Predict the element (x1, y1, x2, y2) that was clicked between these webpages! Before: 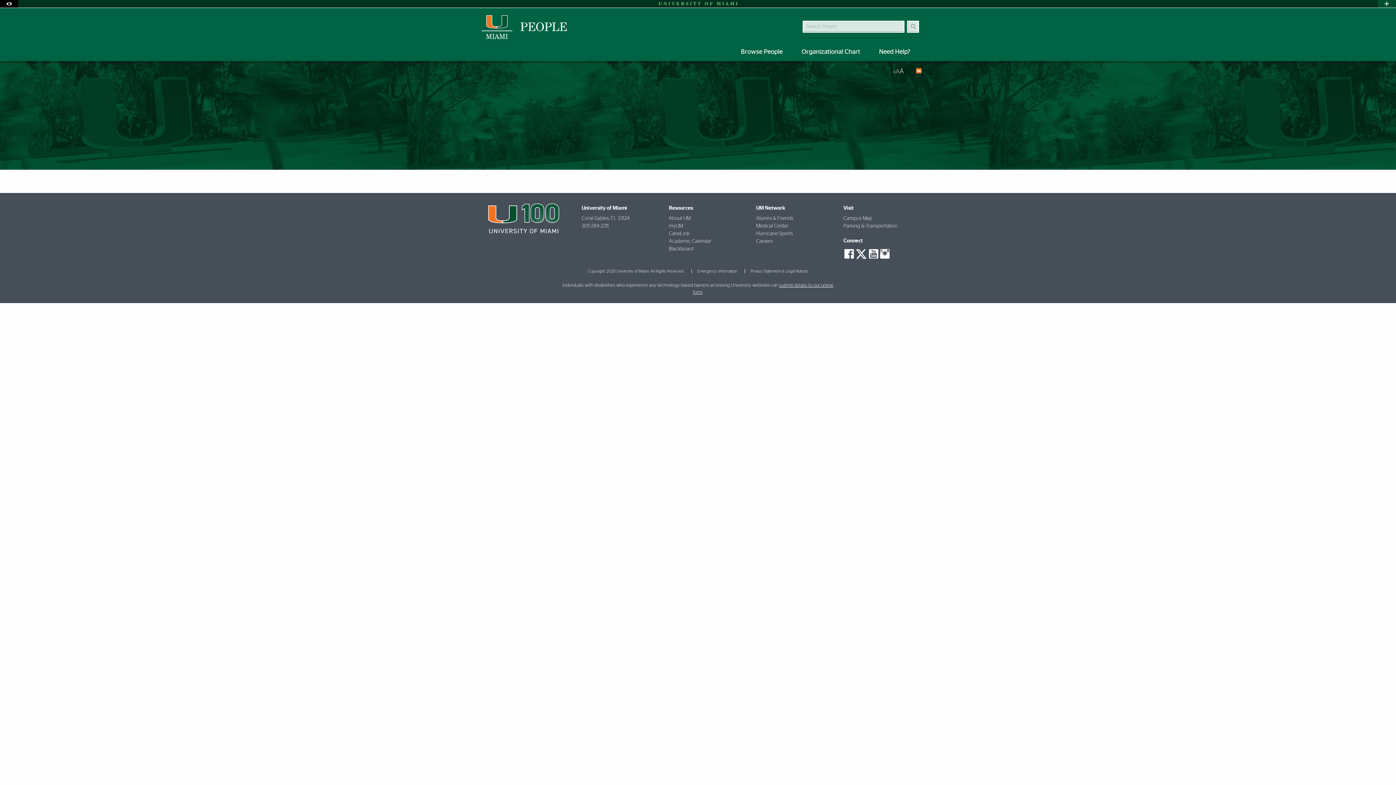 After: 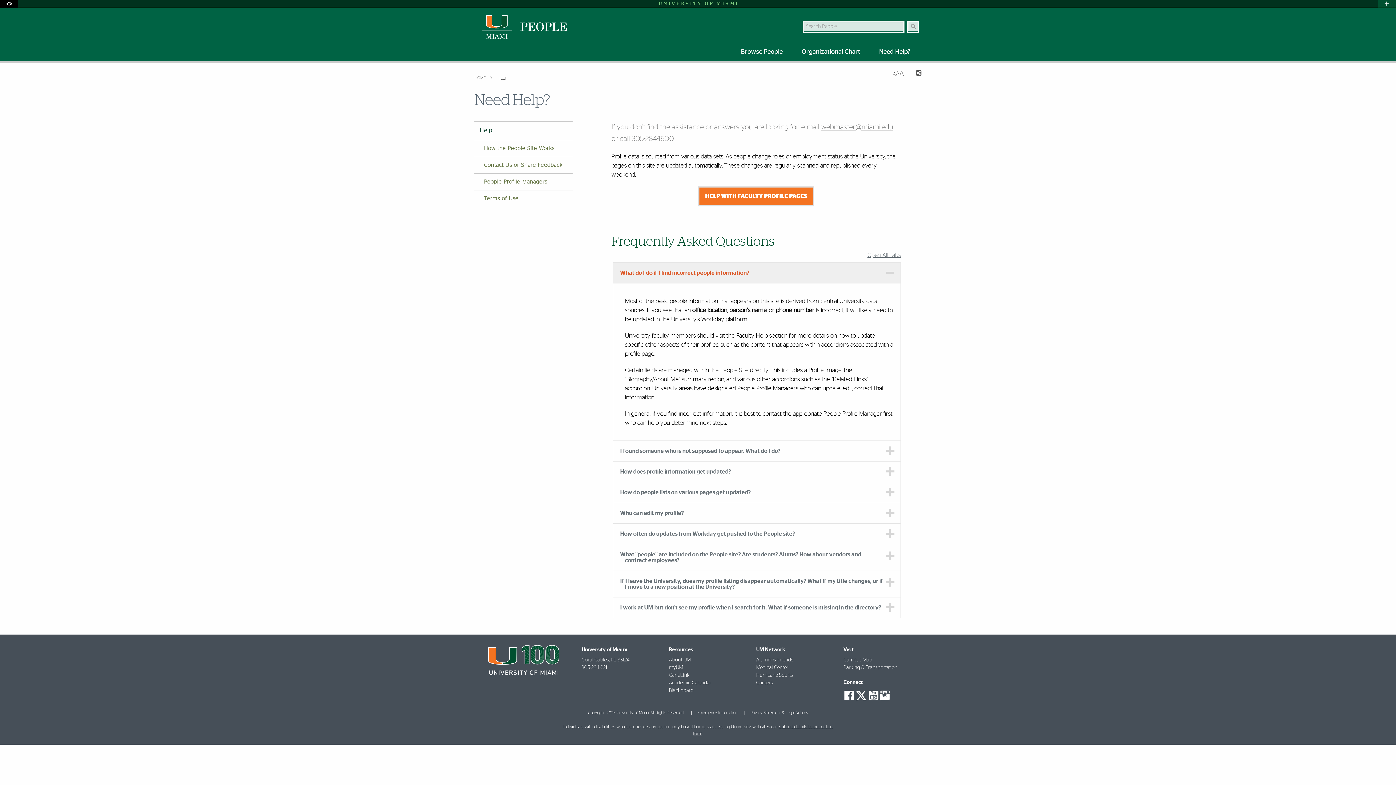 Action: bbox: (870, 44, 919, 61) label: Need Help?